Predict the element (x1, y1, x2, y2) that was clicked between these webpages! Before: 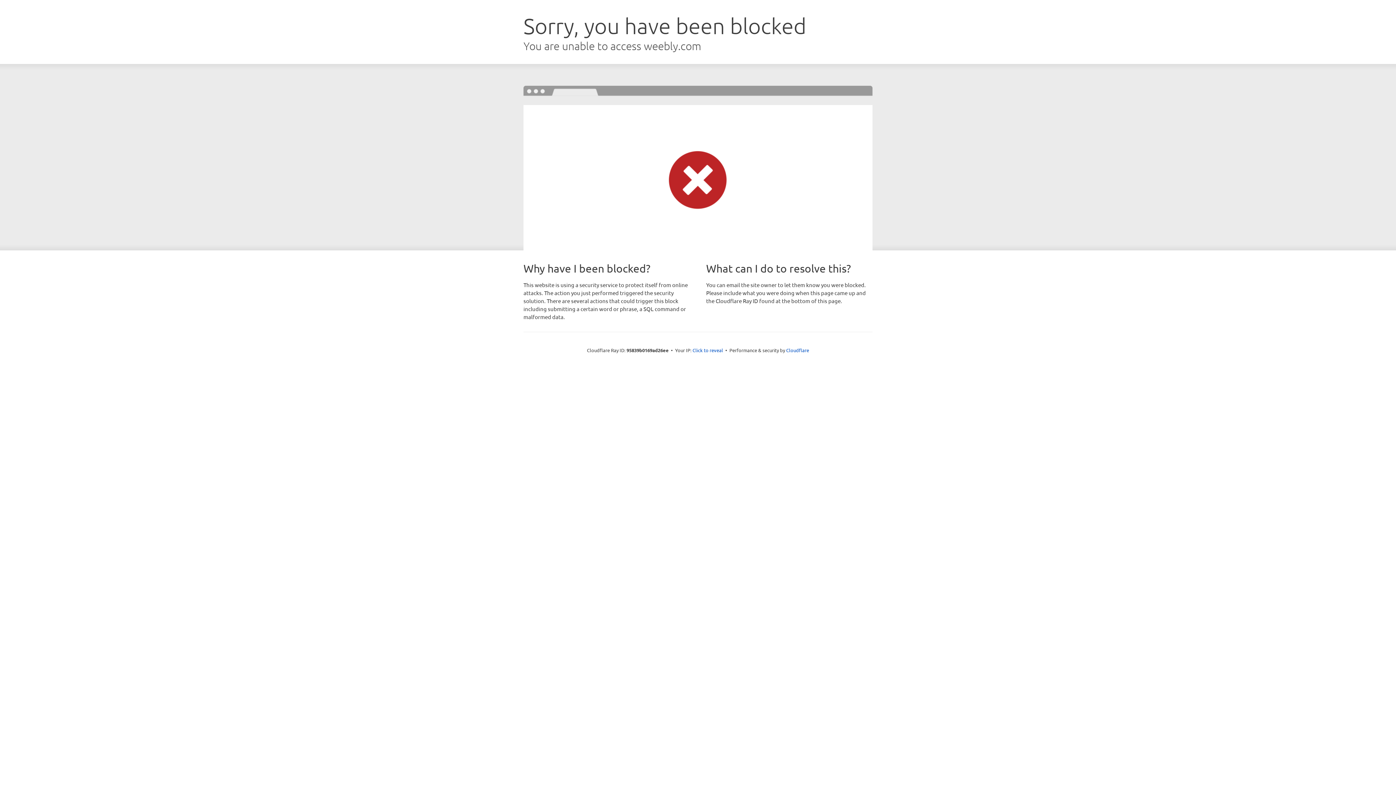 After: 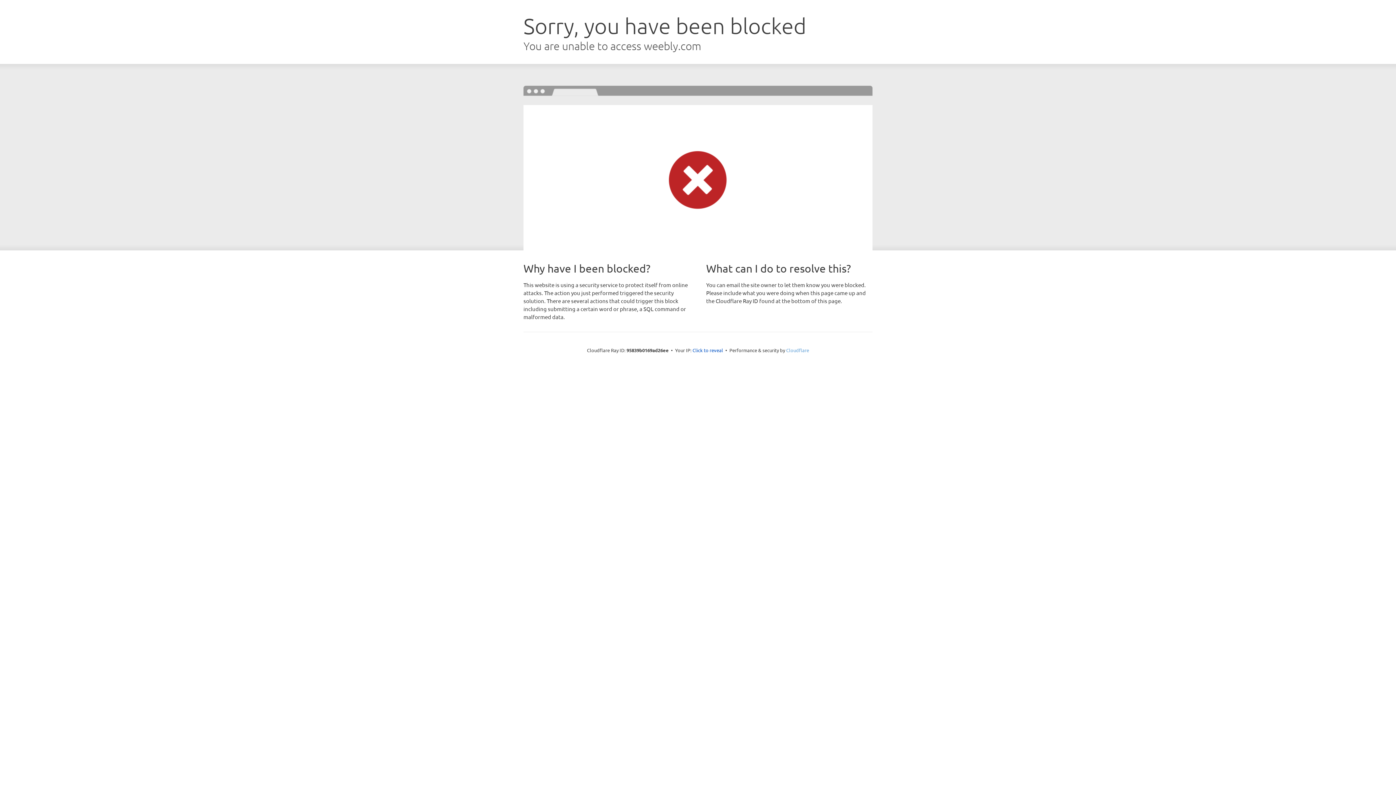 Action: bbox: (786, 347, 809, 353) label: Cloudflare